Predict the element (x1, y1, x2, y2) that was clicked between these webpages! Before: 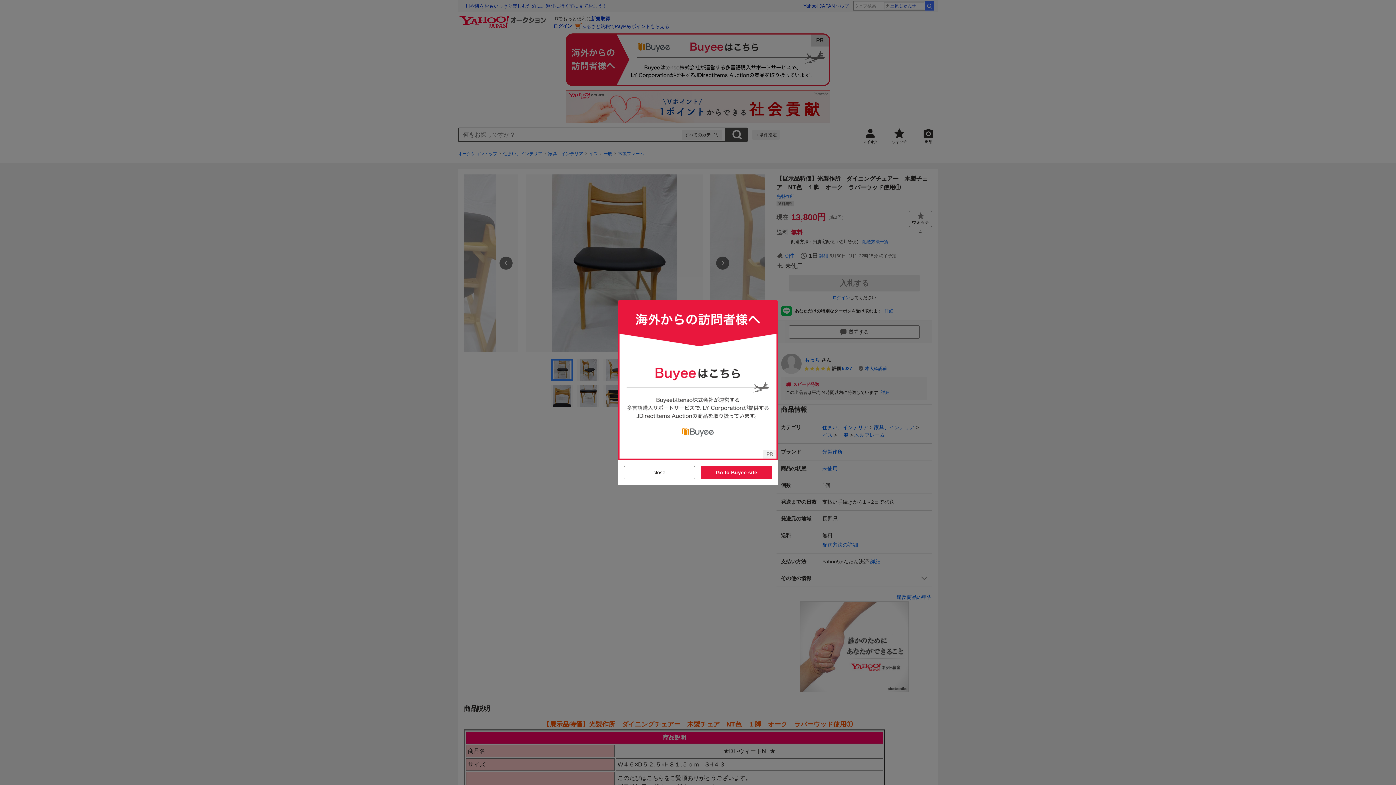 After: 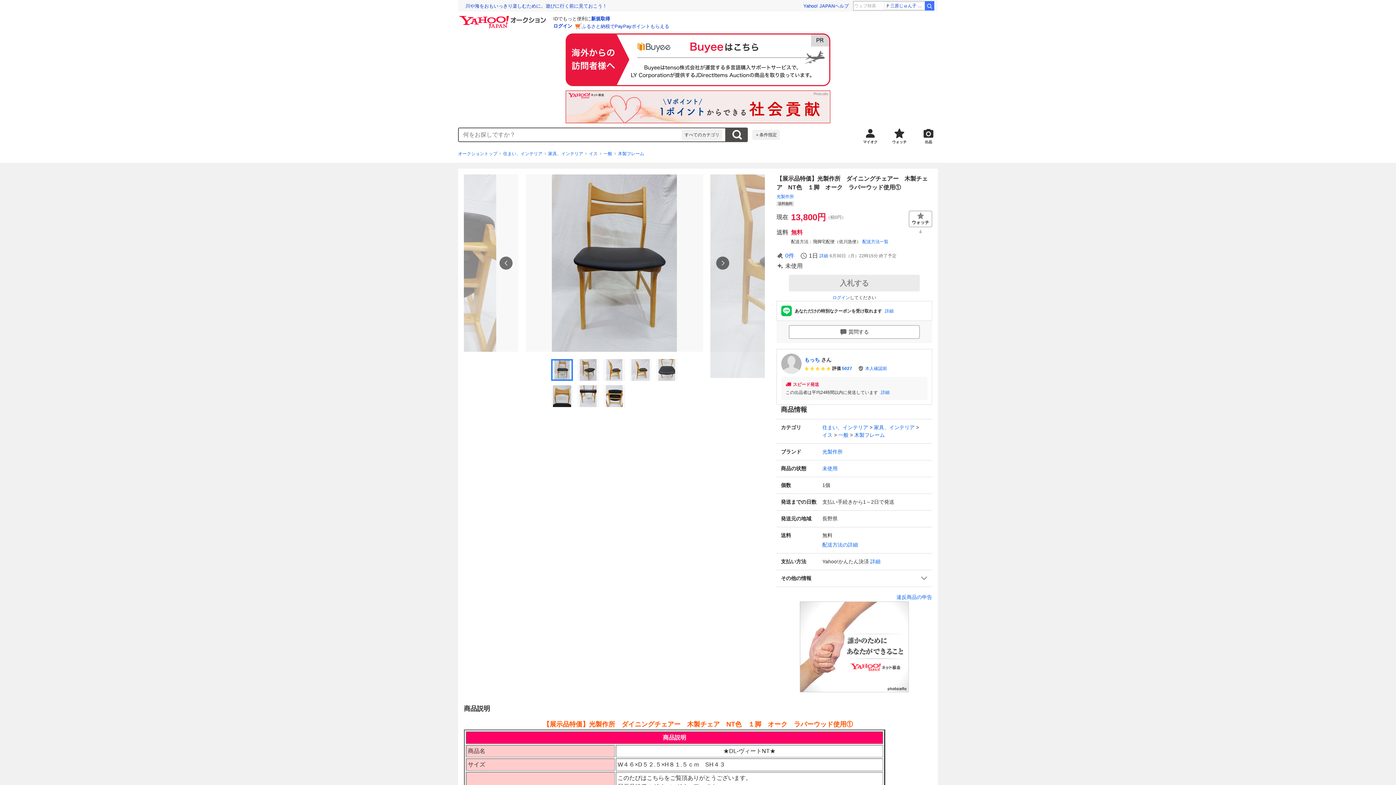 Action: bbox: (624, 466, 695, 479) label: close